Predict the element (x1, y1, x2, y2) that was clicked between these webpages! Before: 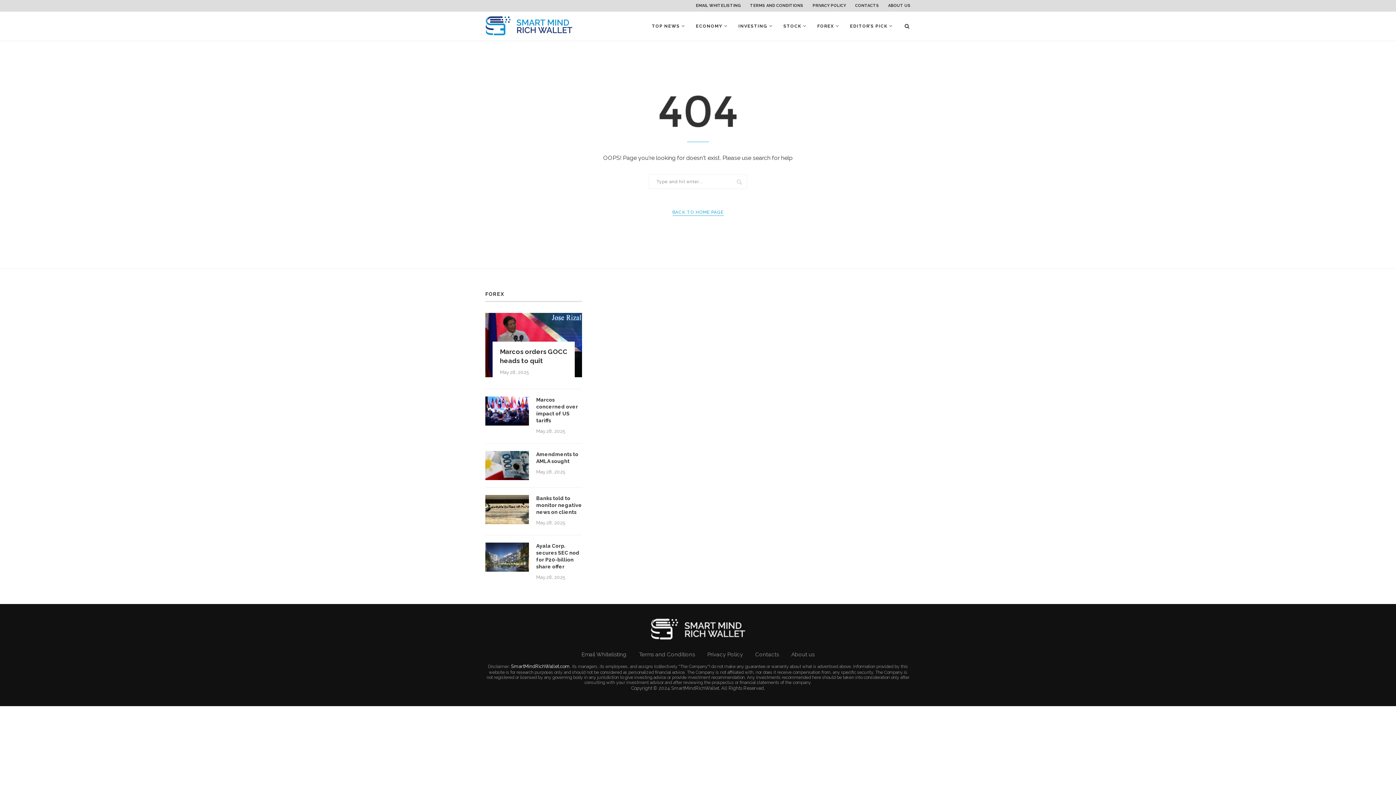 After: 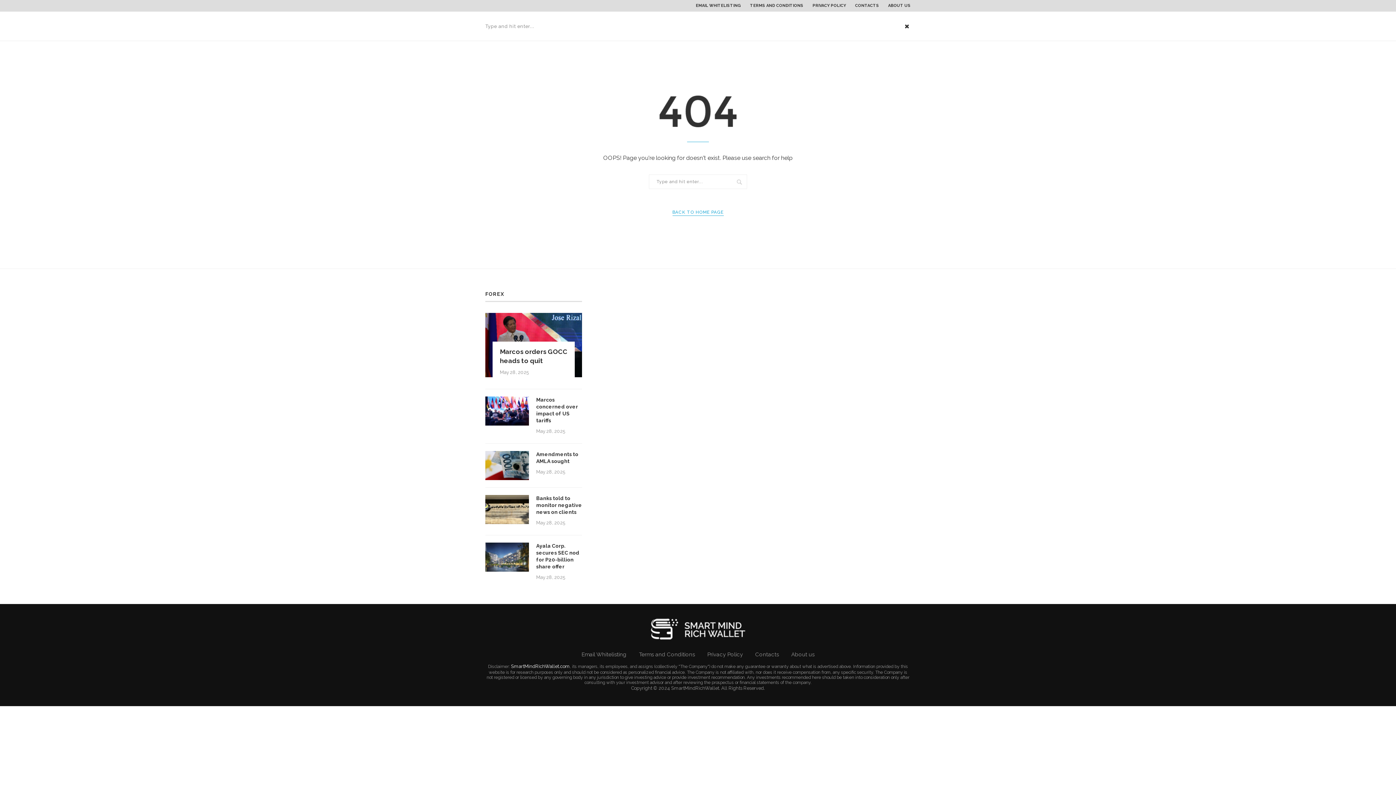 Action: bbox: (903, 11, 910, 40)